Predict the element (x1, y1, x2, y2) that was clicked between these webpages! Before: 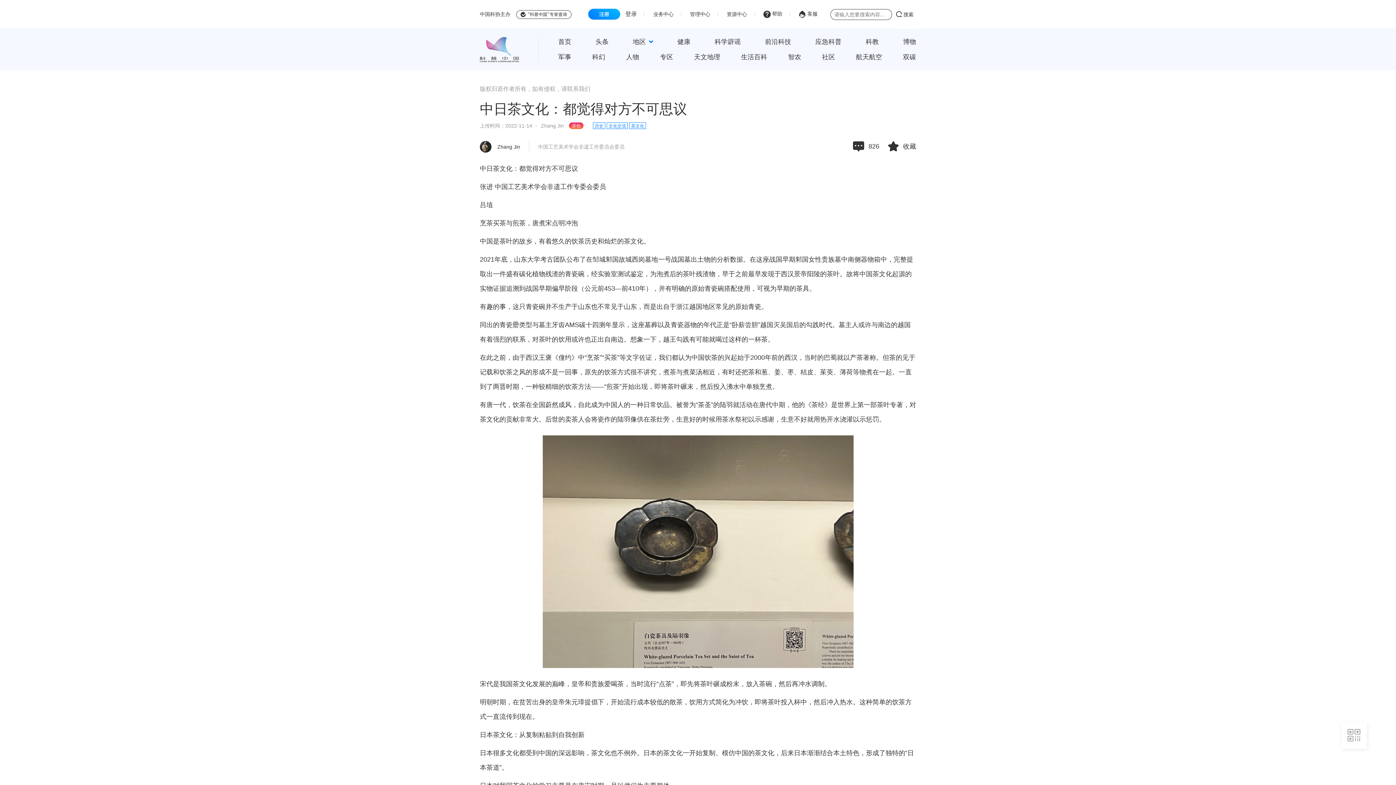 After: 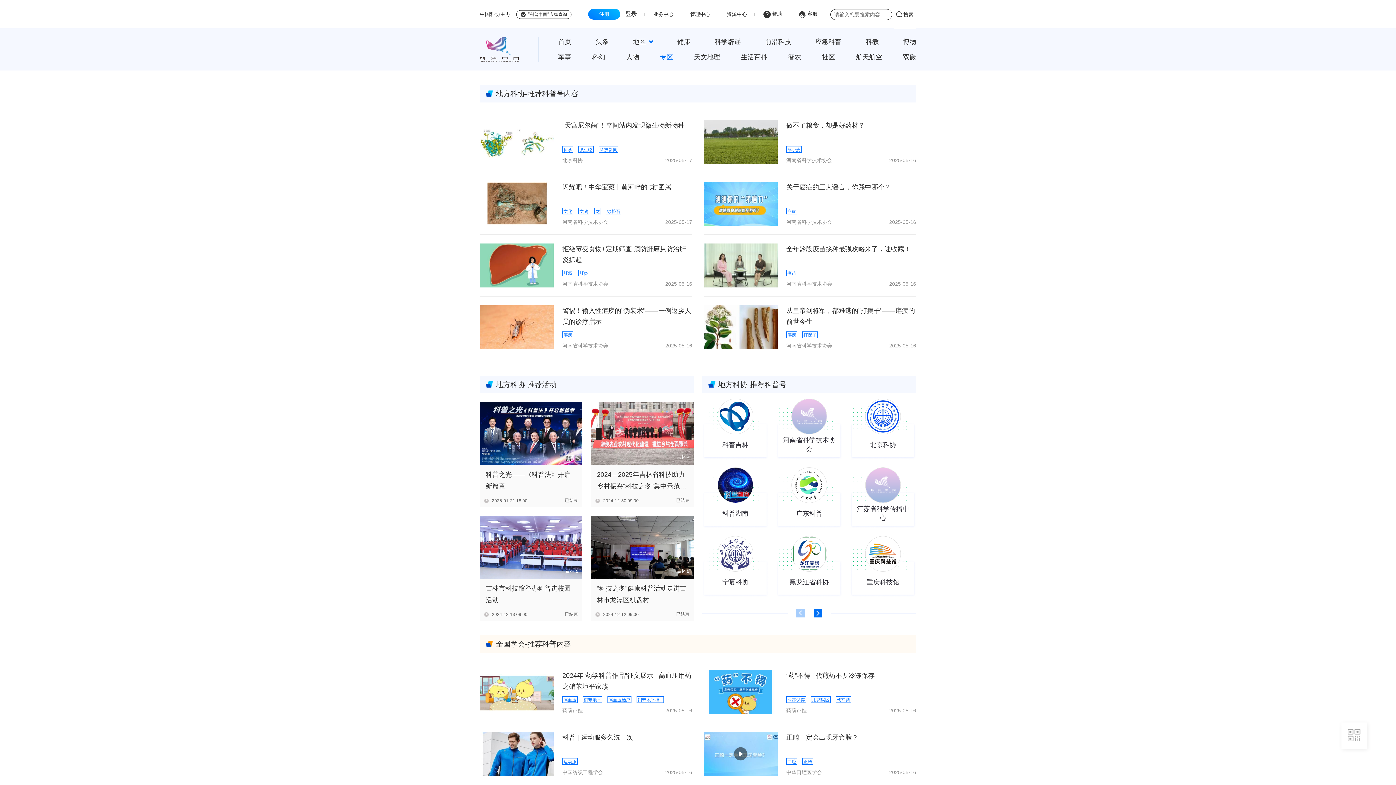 Action: label: 专区 bbox: (660, 53, 673, 60)